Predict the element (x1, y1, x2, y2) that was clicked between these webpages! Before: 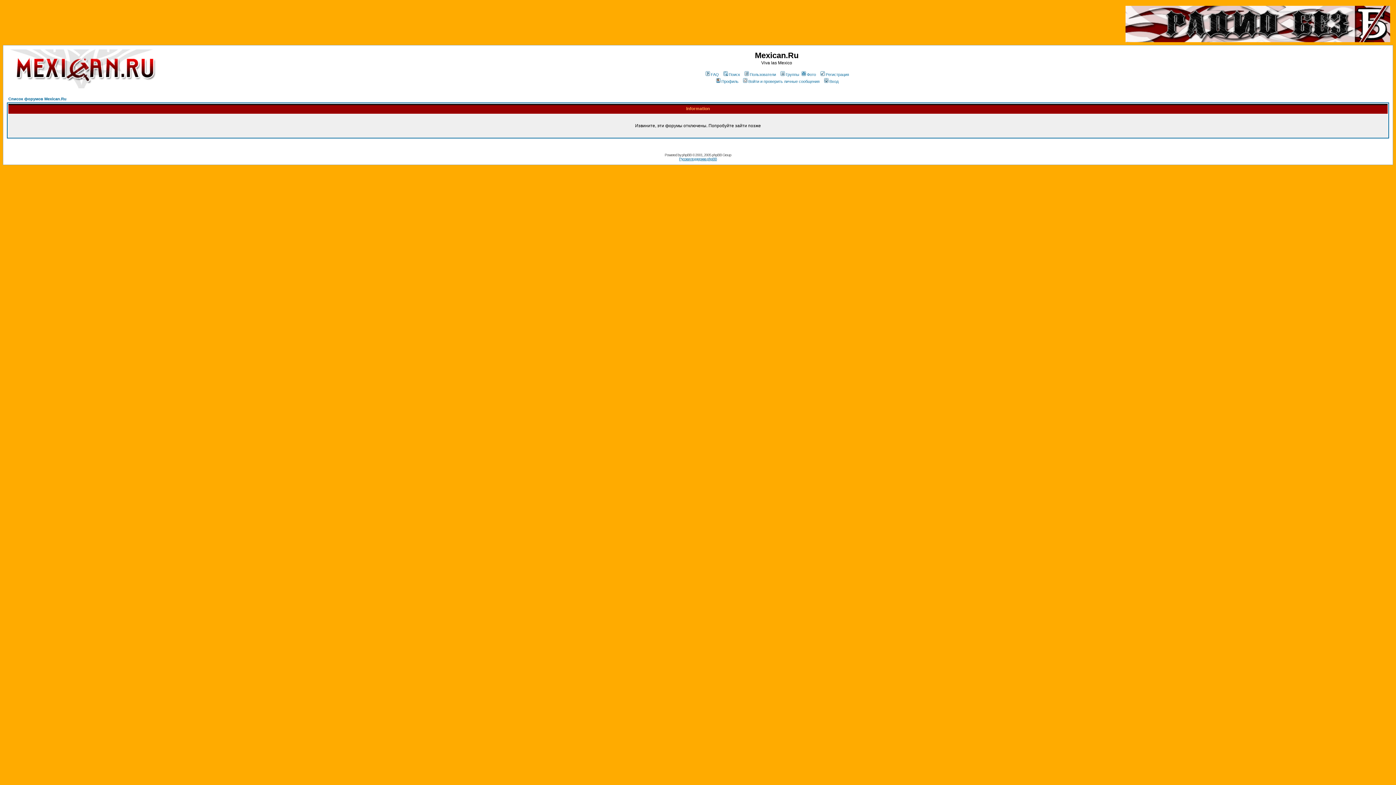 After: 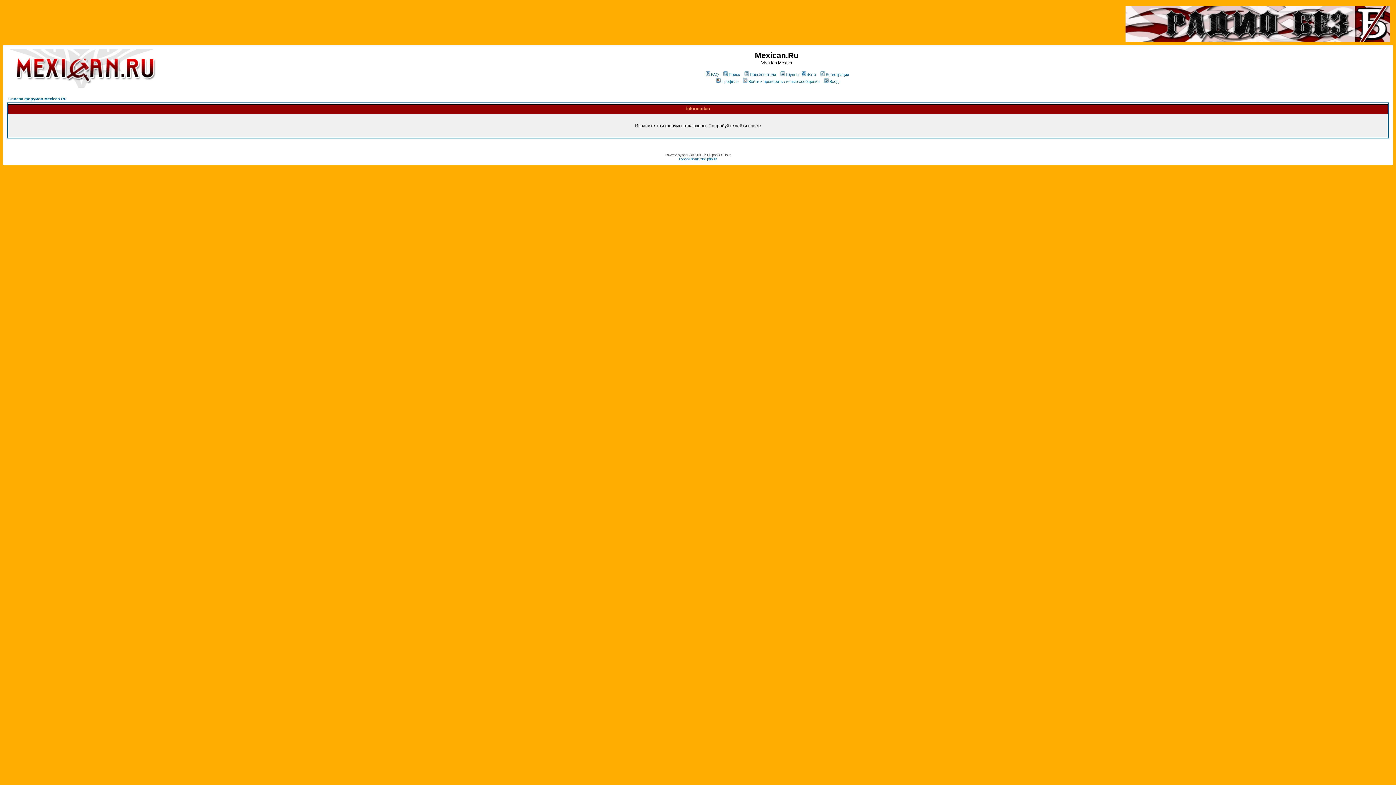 Action: bbox: (779, 72, 799, 76) label: Группы